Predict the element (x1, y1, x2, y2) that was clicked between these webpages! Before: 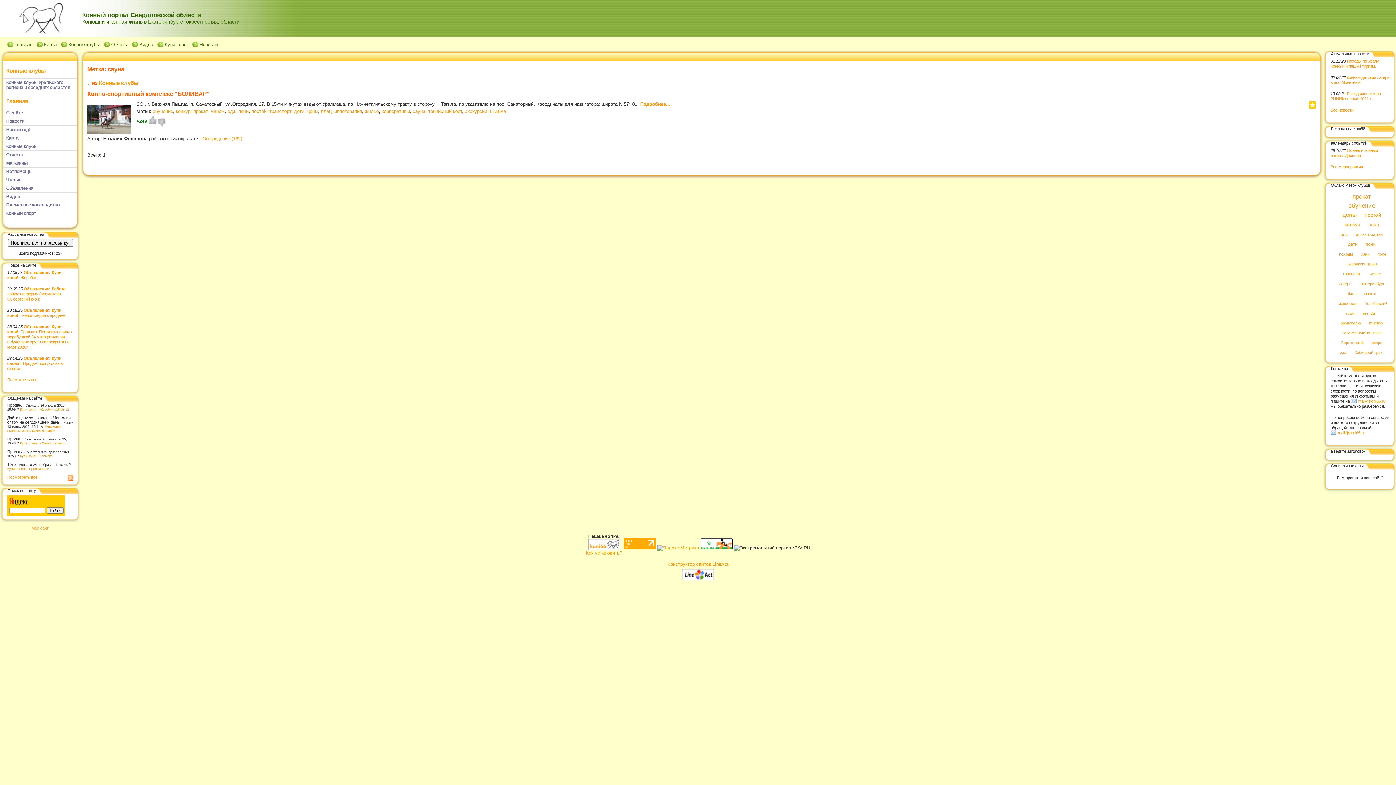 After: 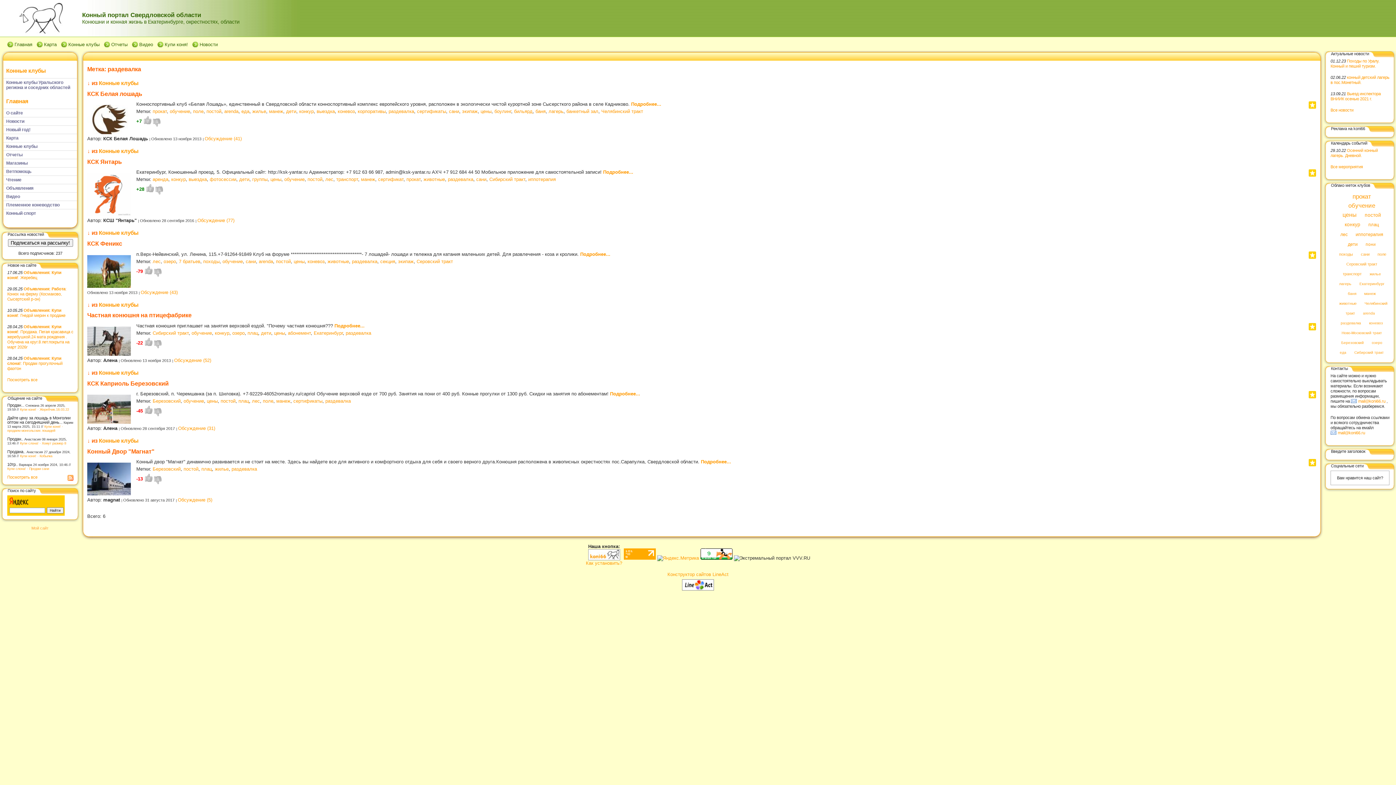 Action: label: раздевалка bbox: (1341, 321, 1361, 325)